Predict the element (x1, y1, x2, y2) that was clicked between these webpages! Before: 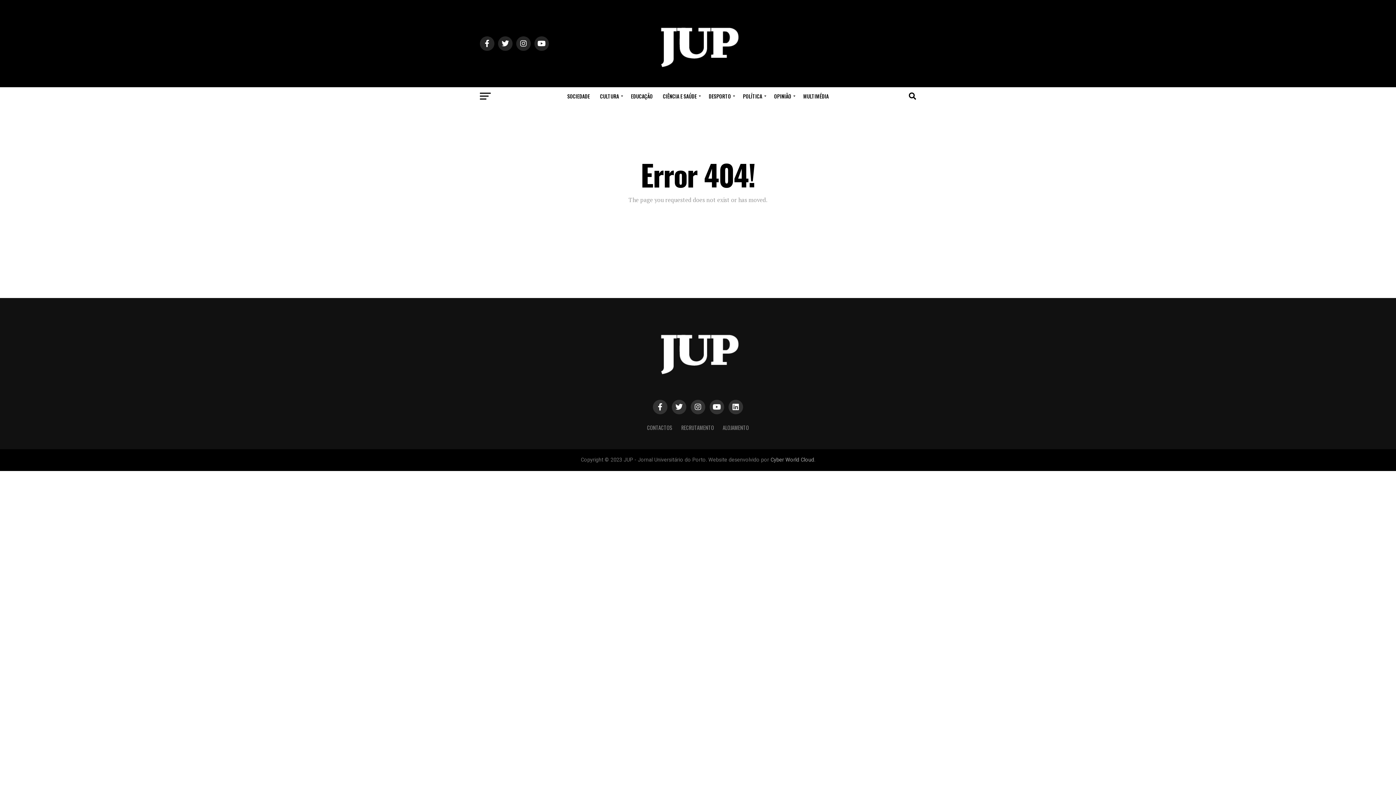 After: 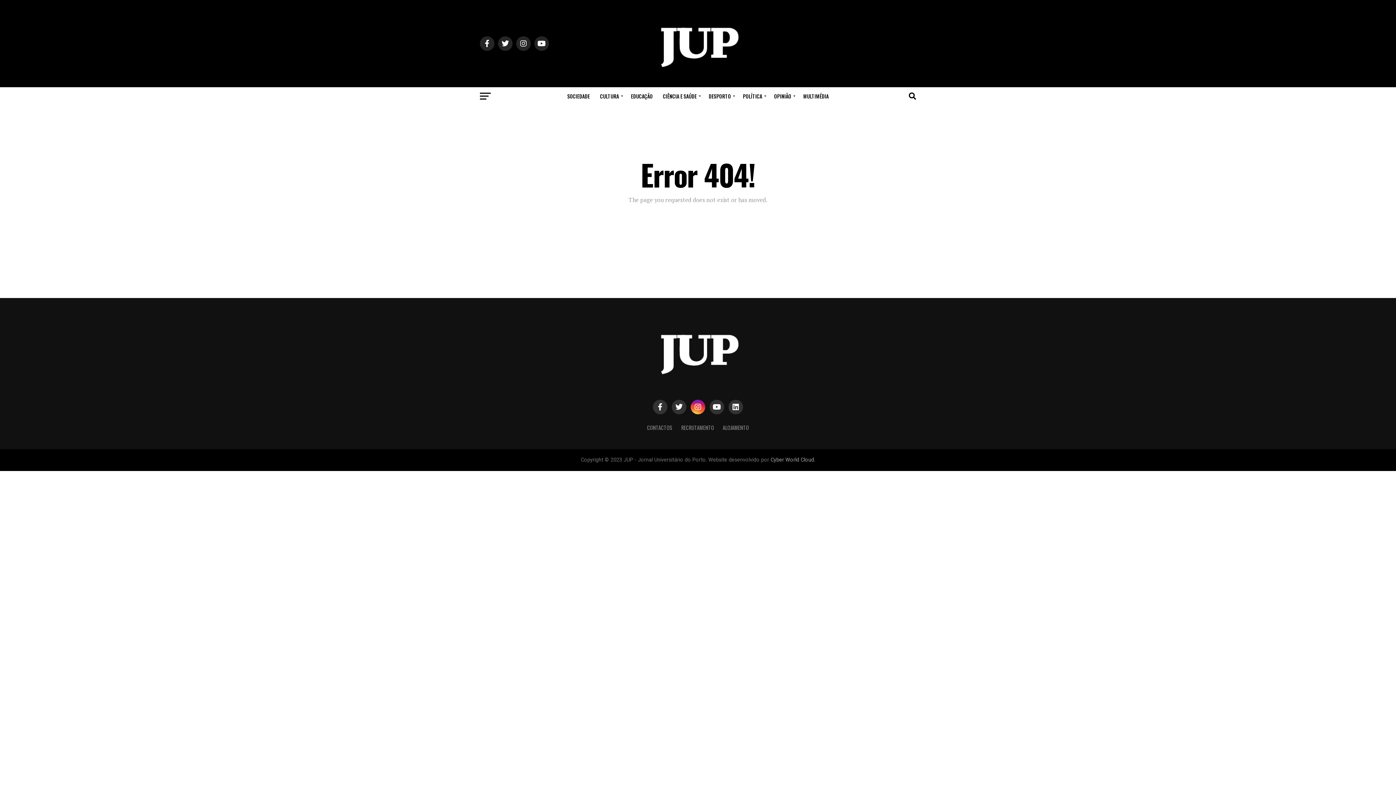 Action: bbox: (690, 400, 705, 414)